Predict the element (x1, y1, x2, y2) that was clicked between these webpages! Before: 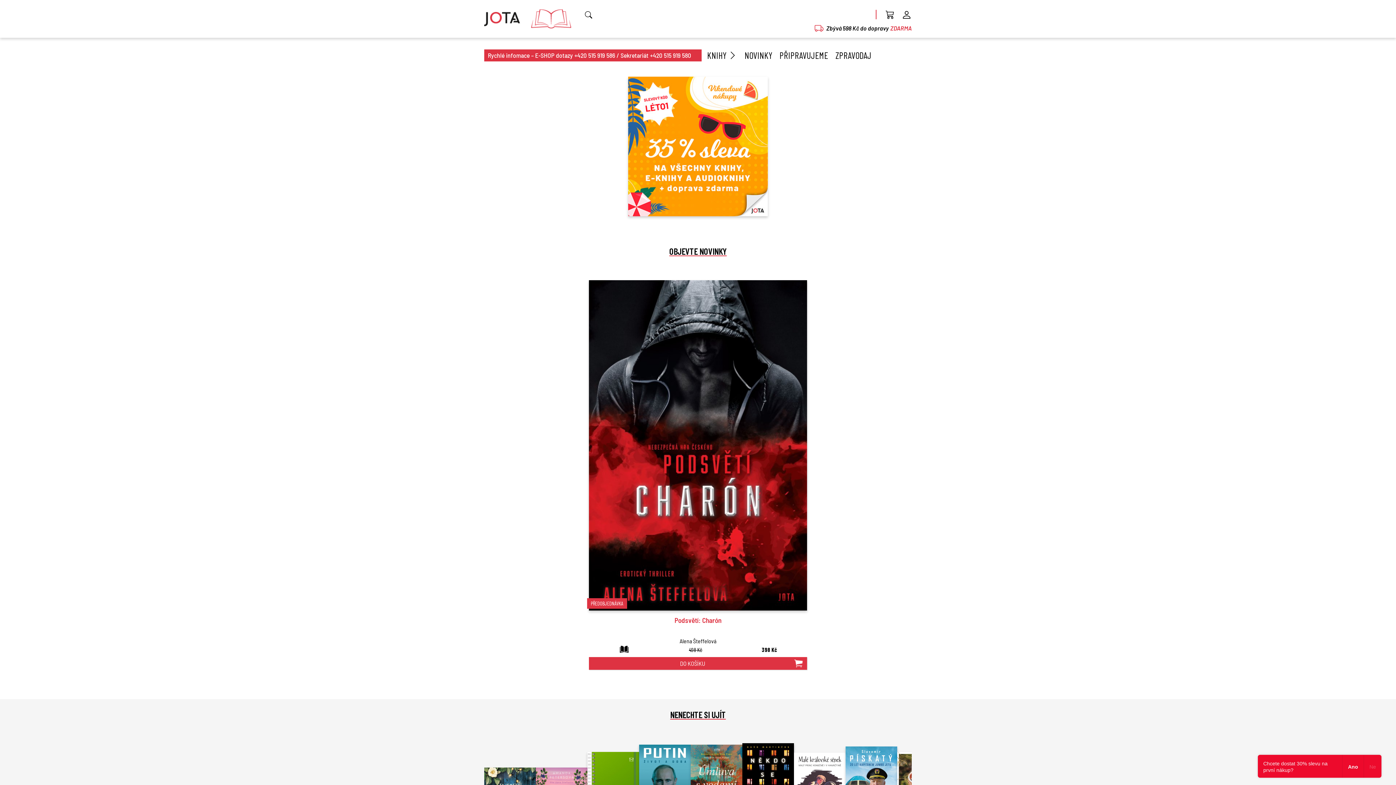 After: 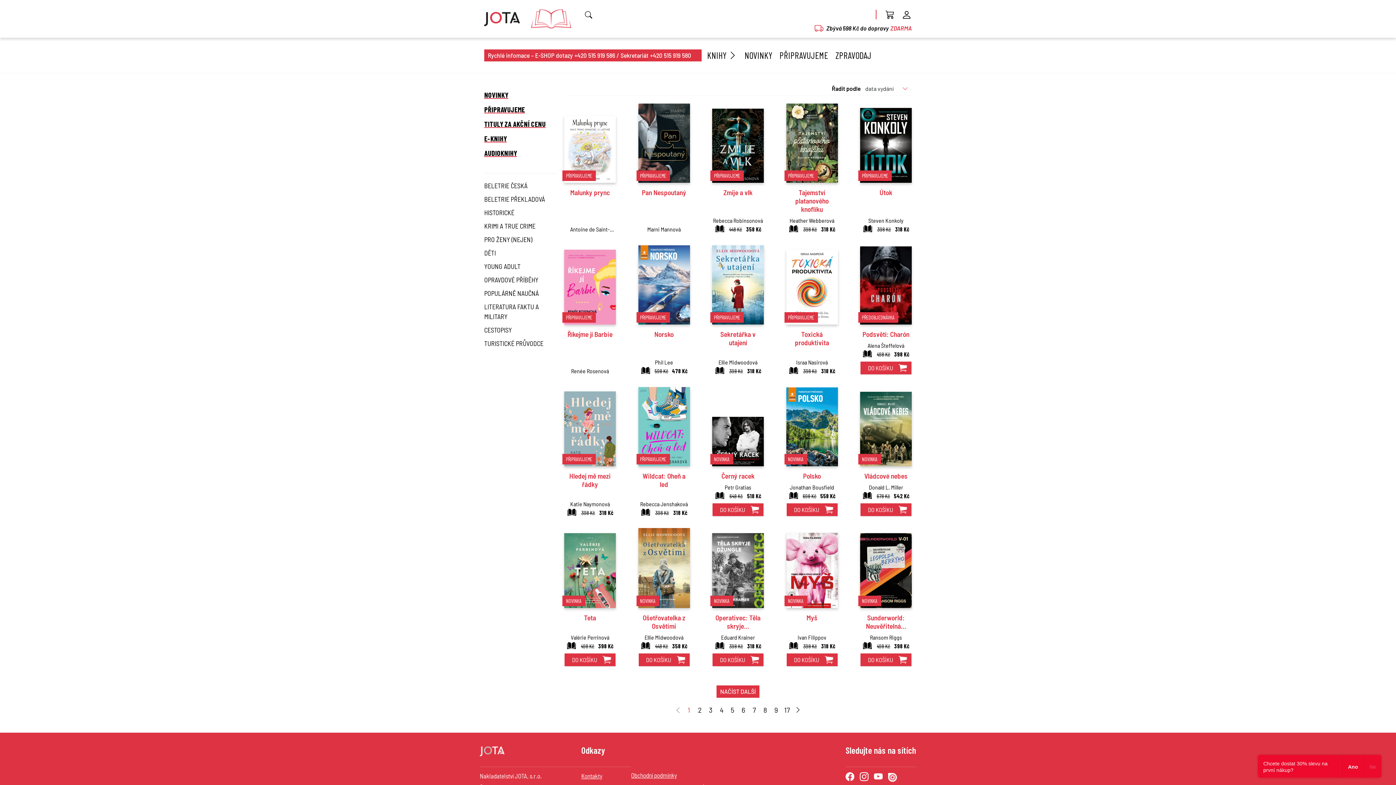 Action: label: KNIHY  bbox: (703, 46, 737, 64)